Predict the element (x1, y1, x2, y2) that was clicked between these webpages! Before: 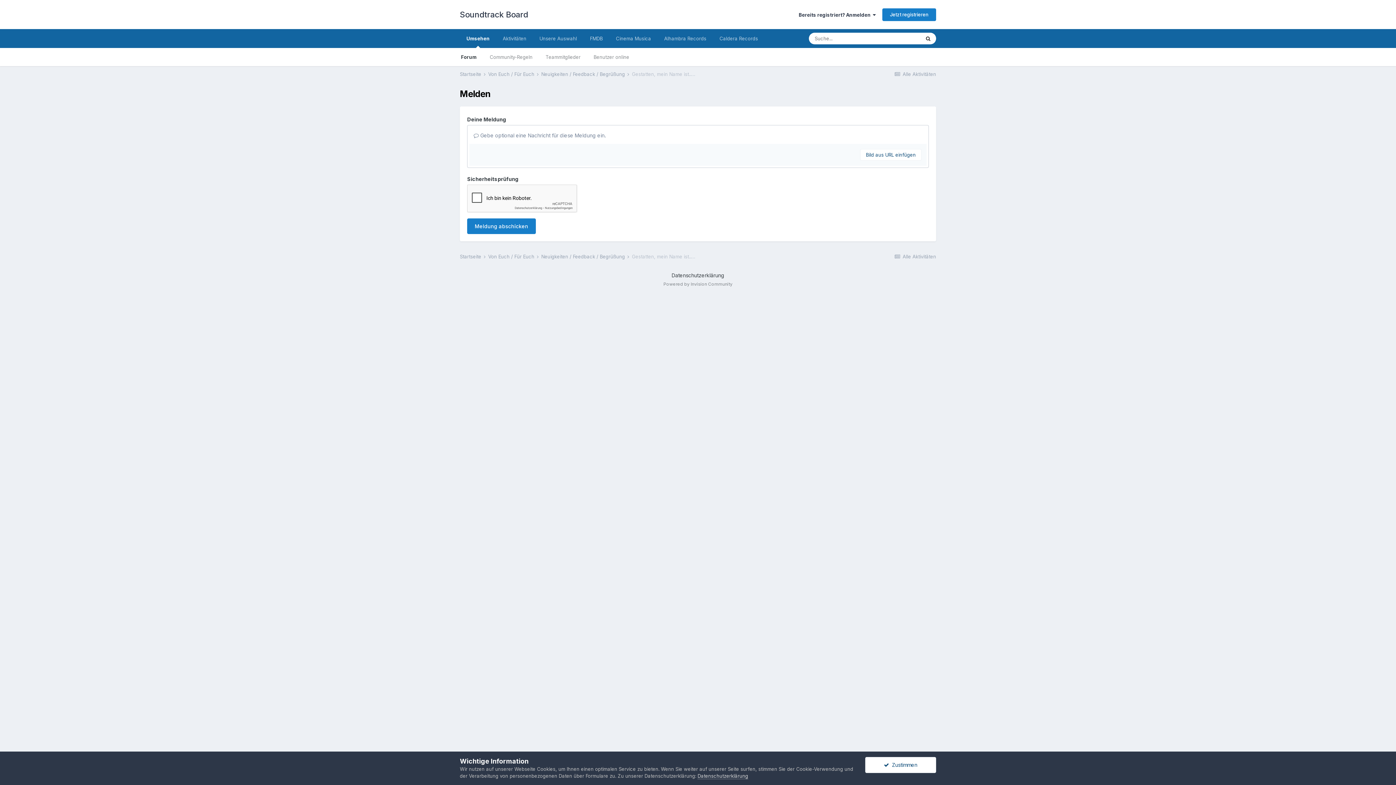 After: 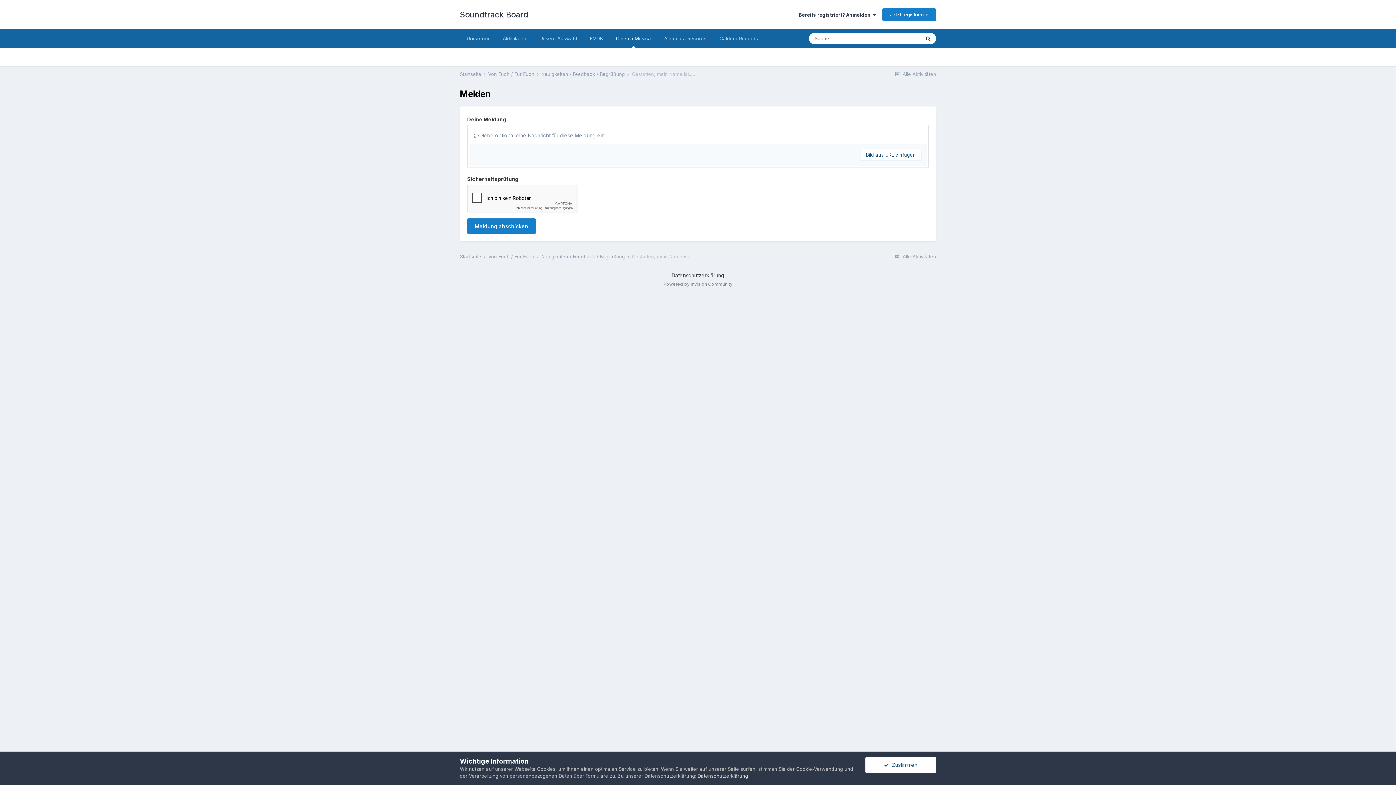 Action: bbox: (609, 29, 657, 48) label: Cinema Musica